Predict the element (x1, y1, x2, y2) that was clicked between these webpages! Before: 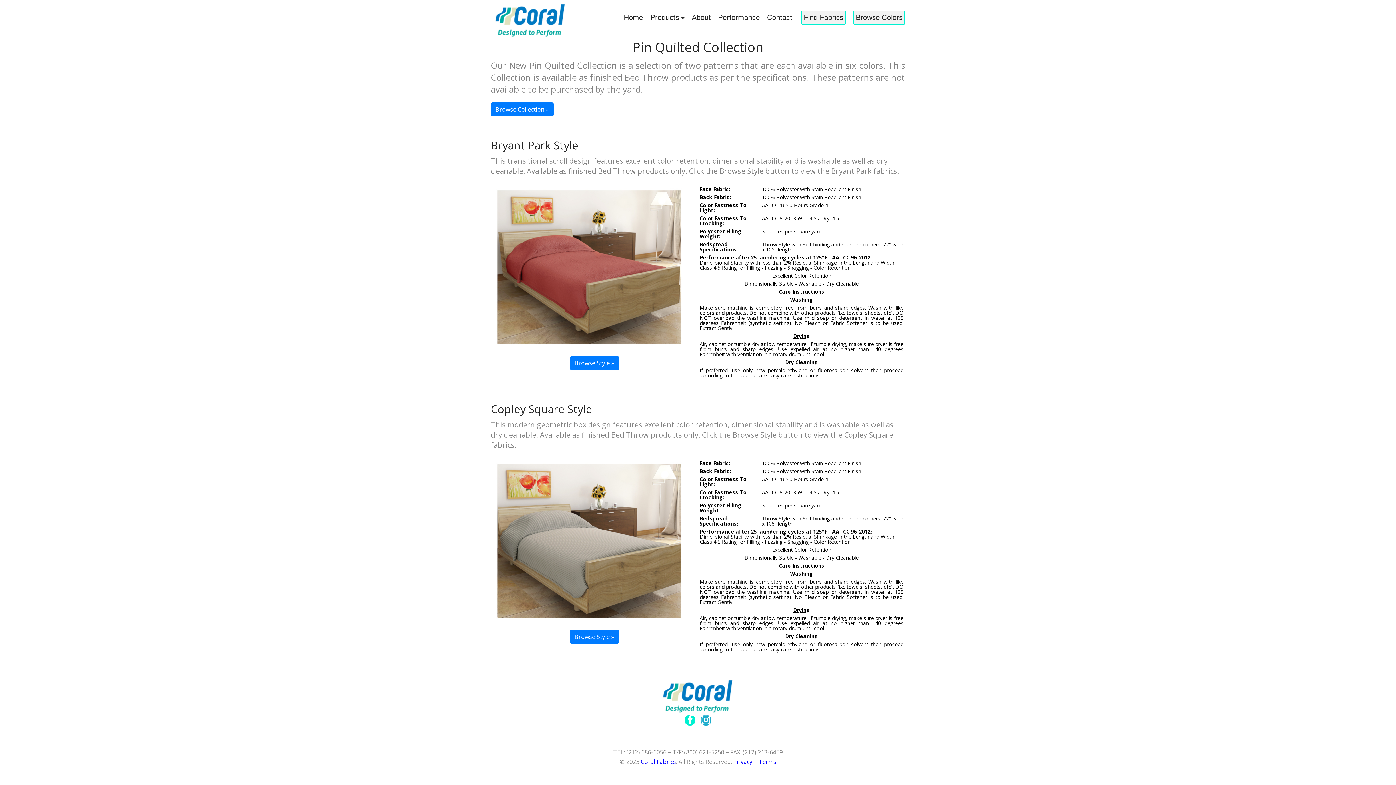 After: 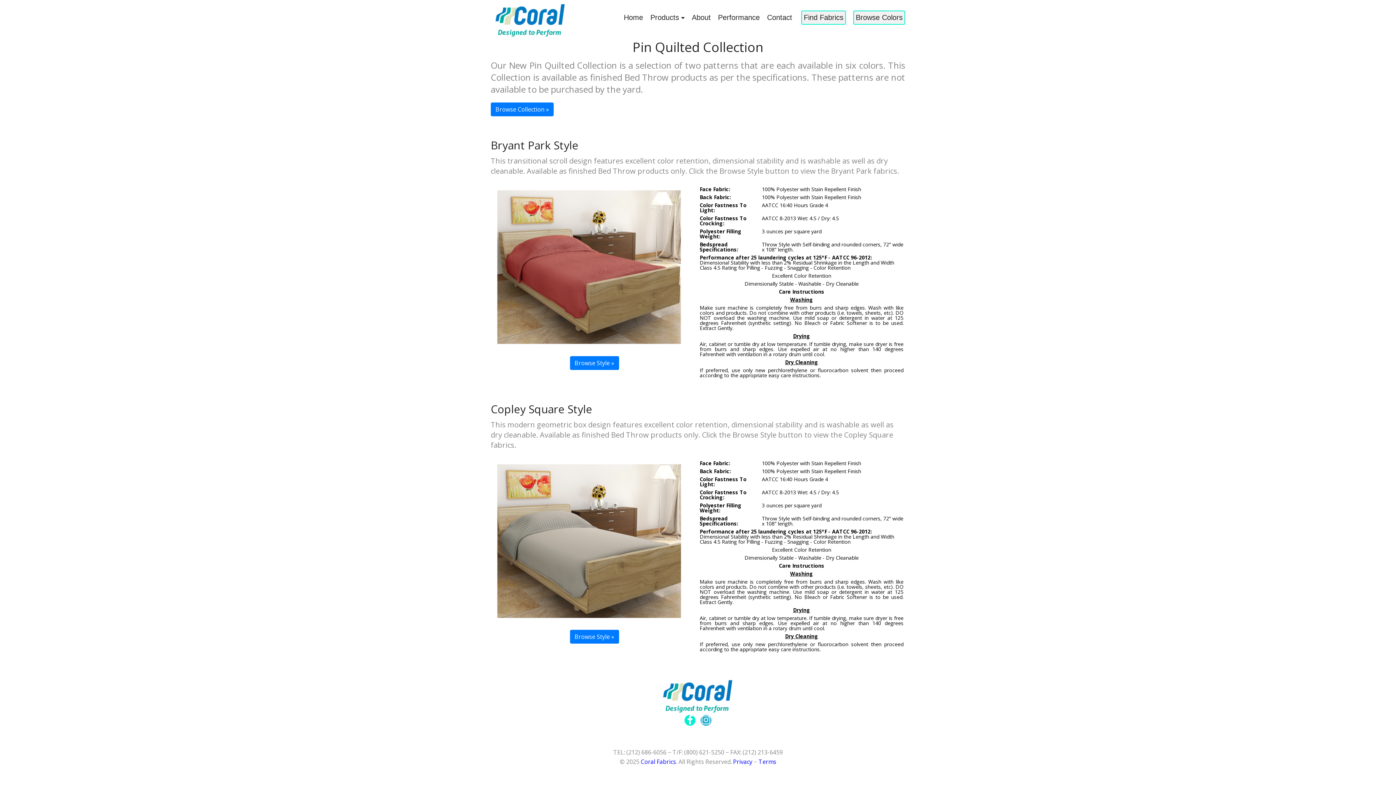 Action: bbox: (700, 715, 711, 726)